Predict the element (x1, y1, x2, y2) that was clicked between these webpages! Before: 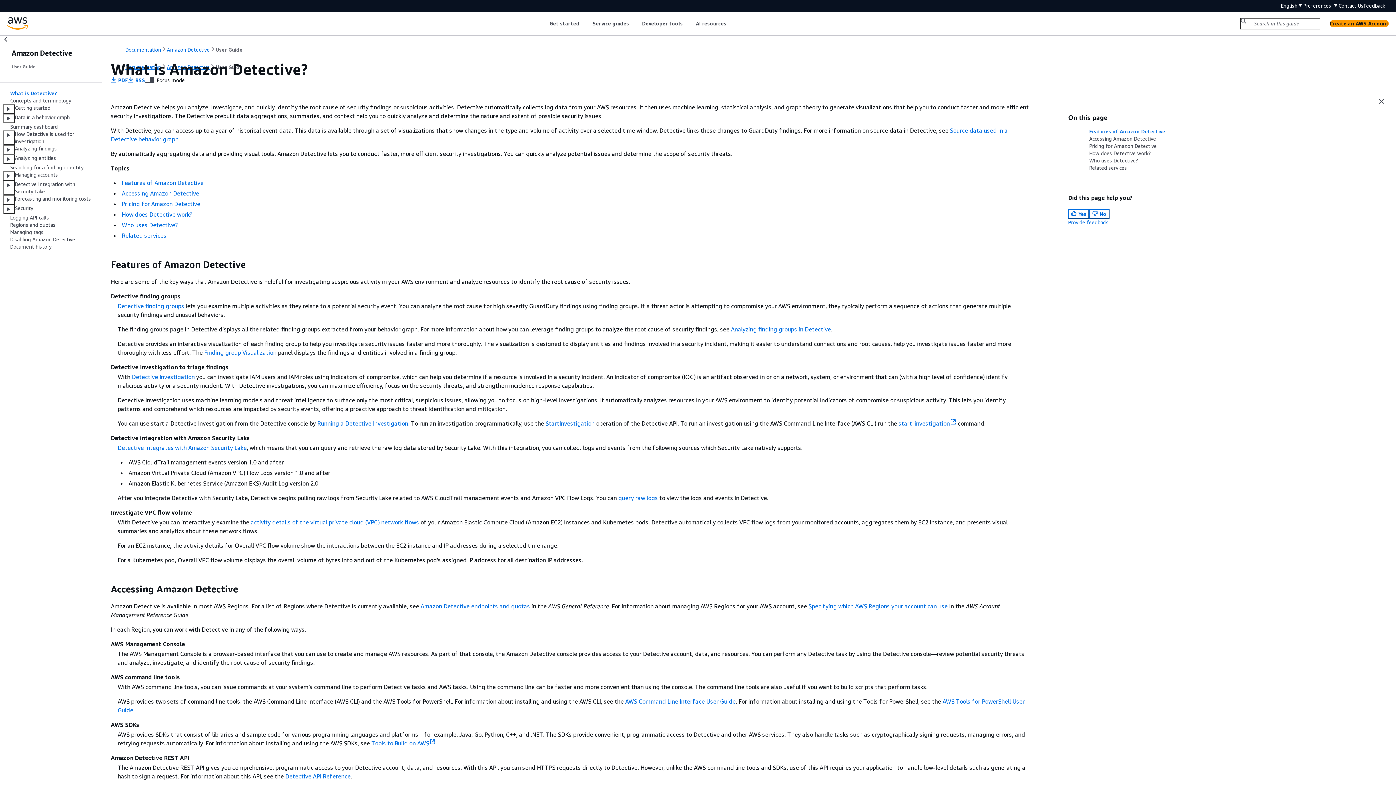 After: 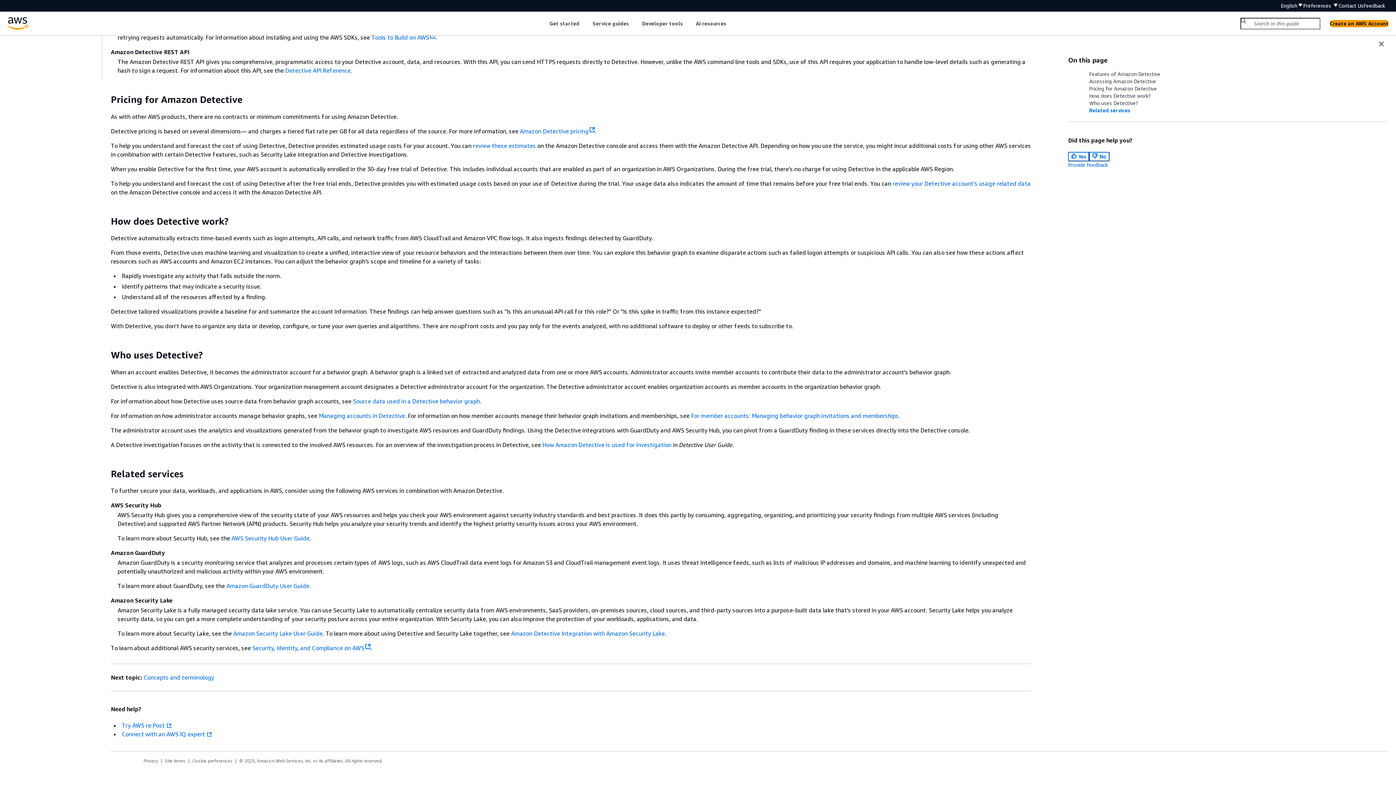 Action: bbox: (1083, 164, 1387, 171) label: Related services